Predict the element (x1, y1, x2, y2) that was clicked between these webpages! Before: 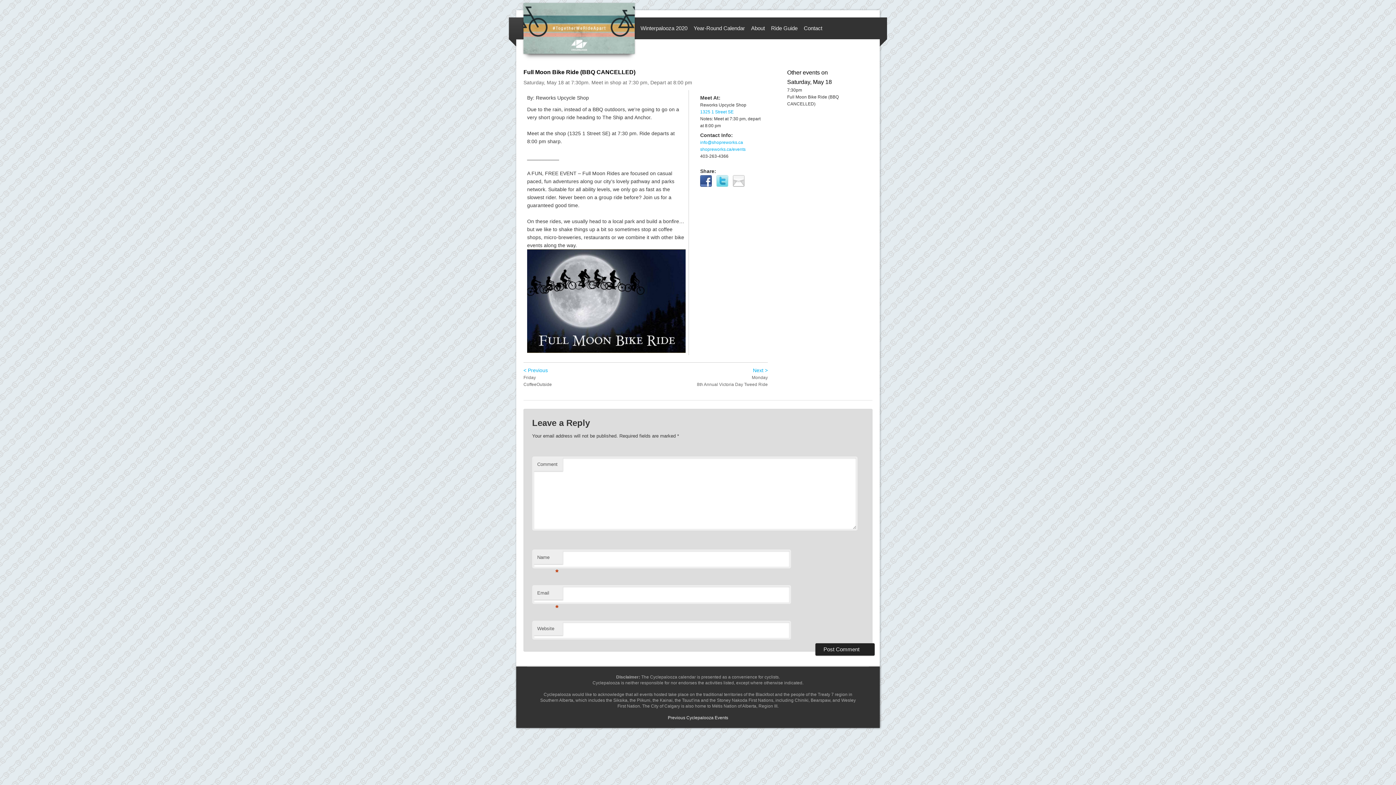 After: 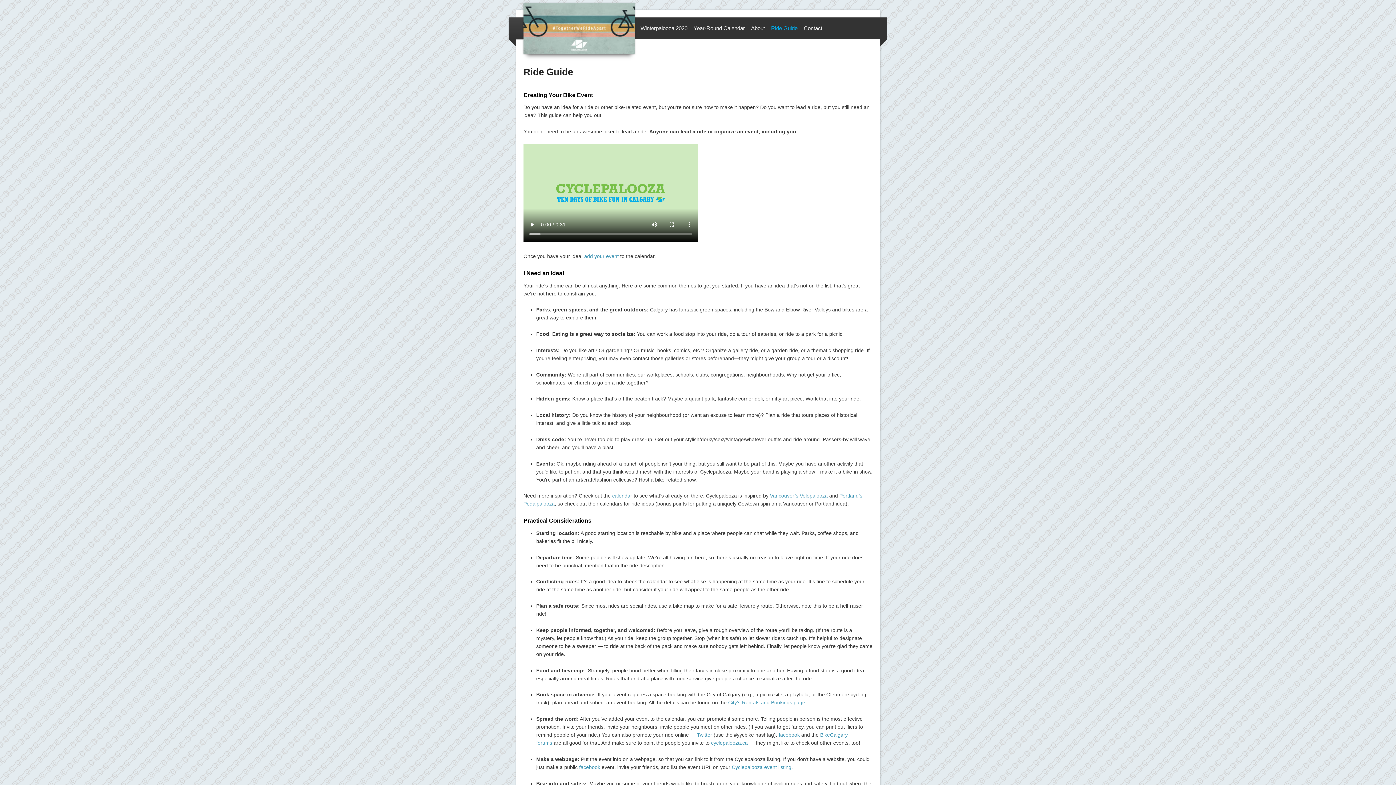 Action: label: Ride Guide bbox: (769, 19, 800, 37)